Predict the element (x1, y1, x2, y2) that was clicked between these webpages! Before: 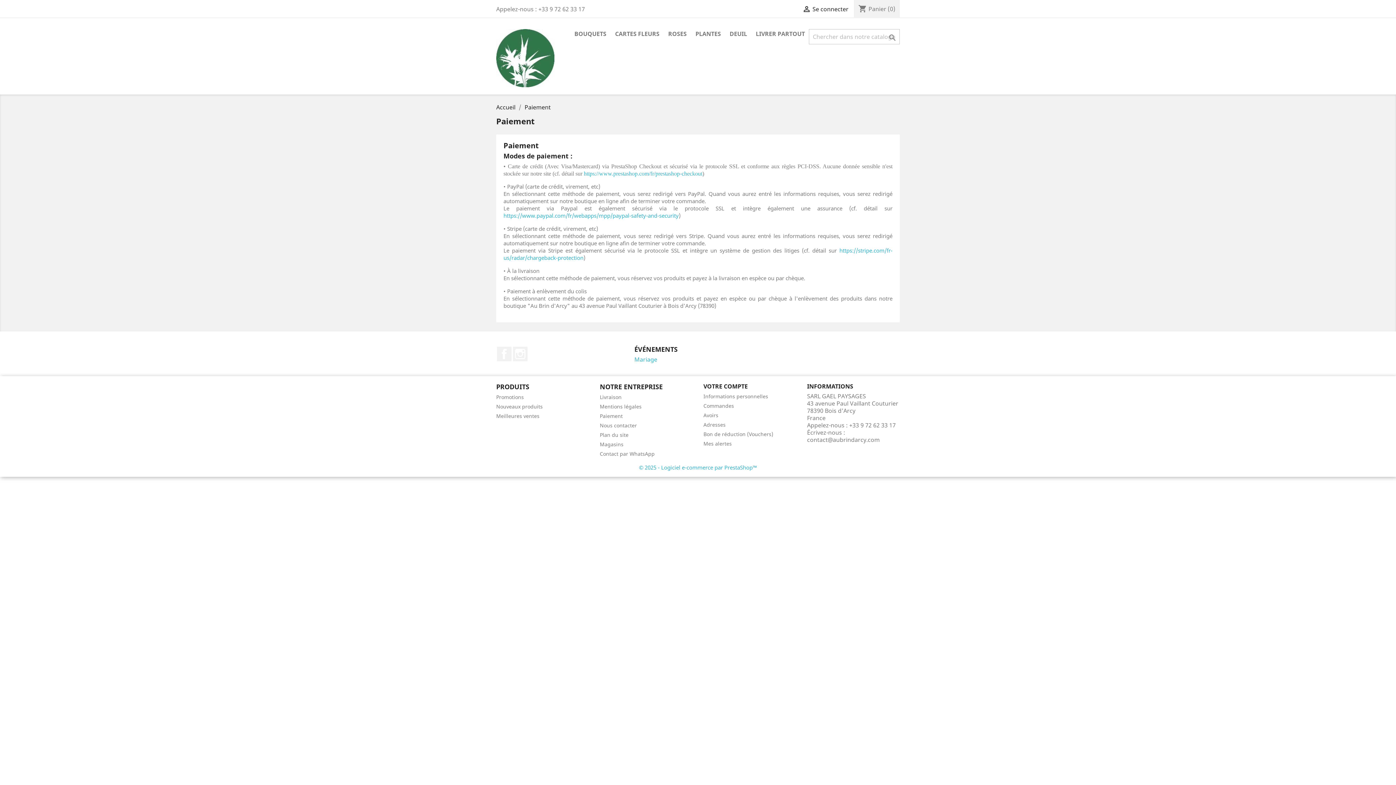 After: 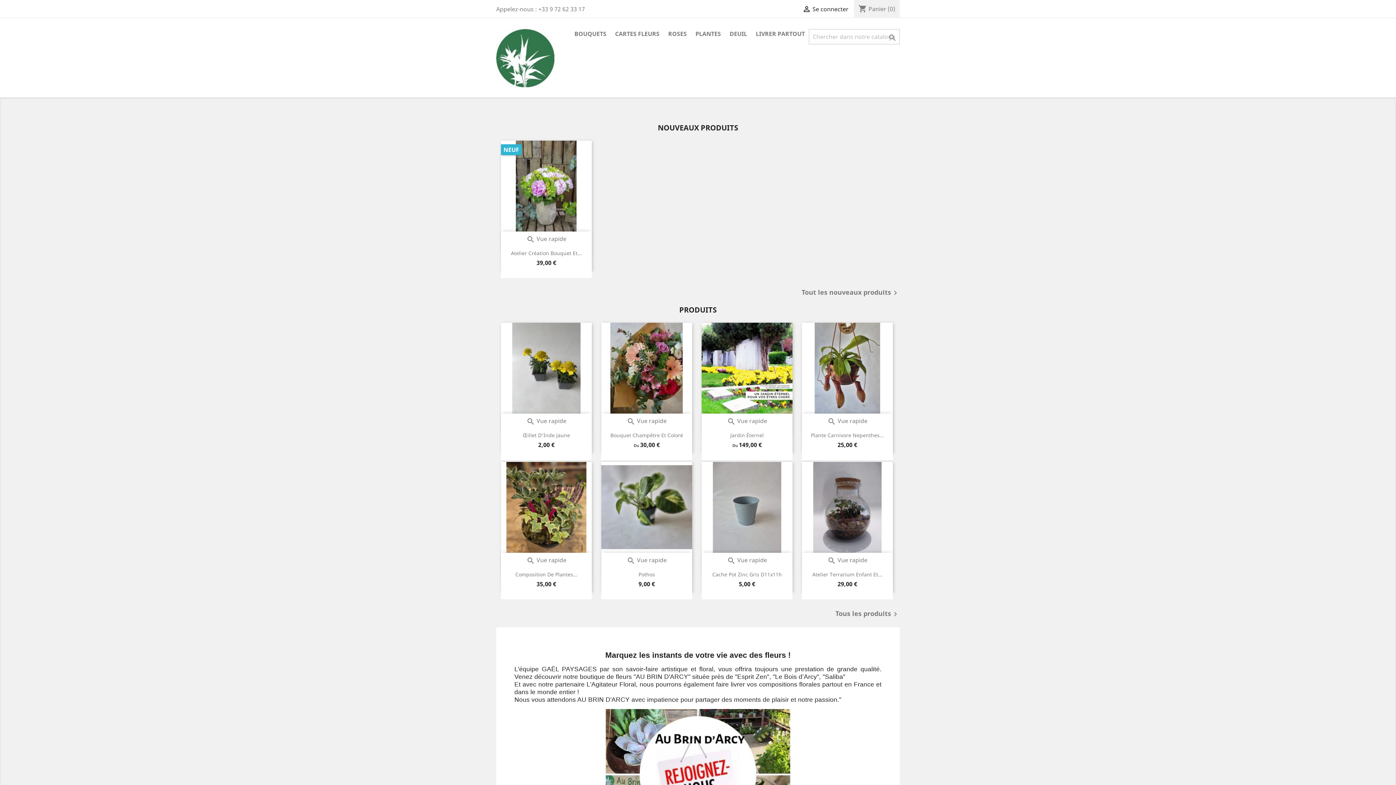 Action: bbox: (496, 53, 554, 61)